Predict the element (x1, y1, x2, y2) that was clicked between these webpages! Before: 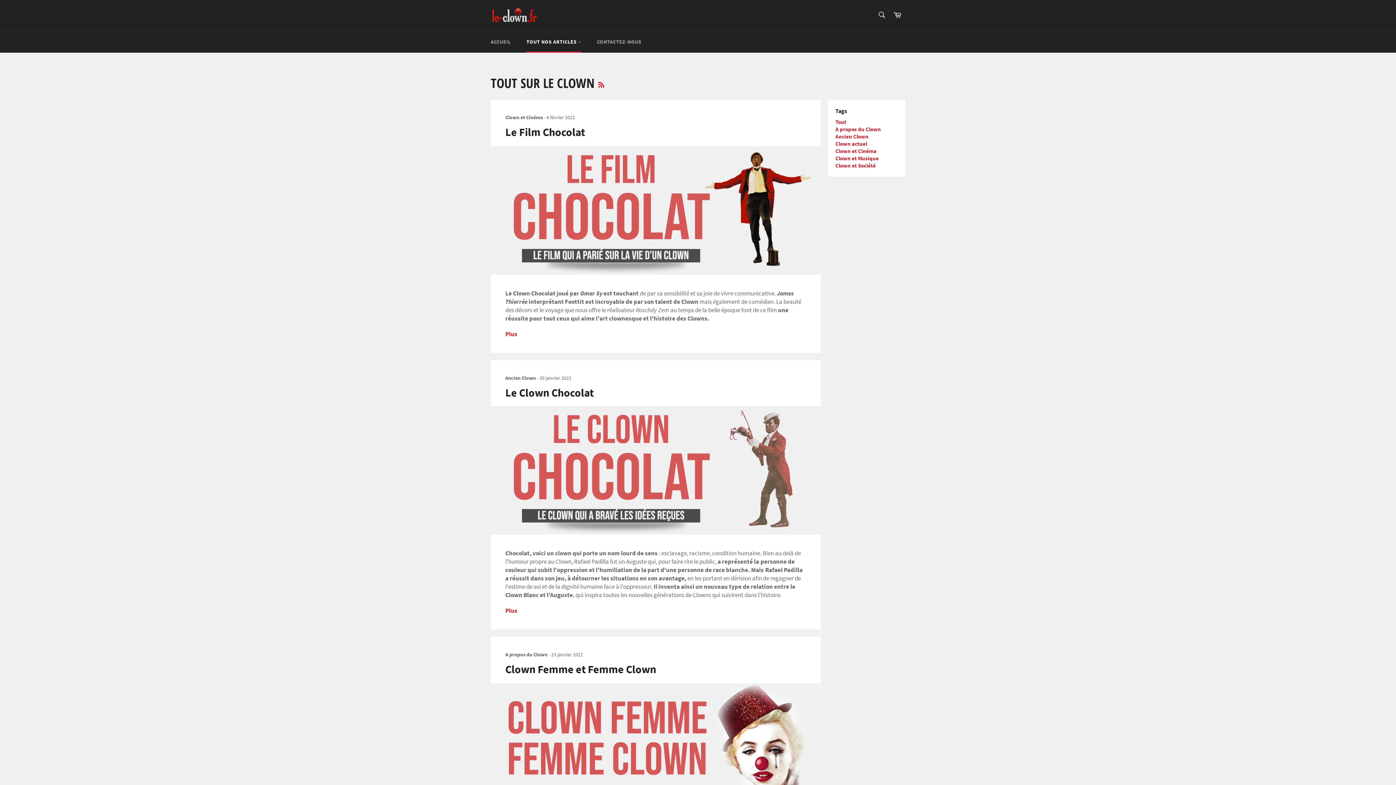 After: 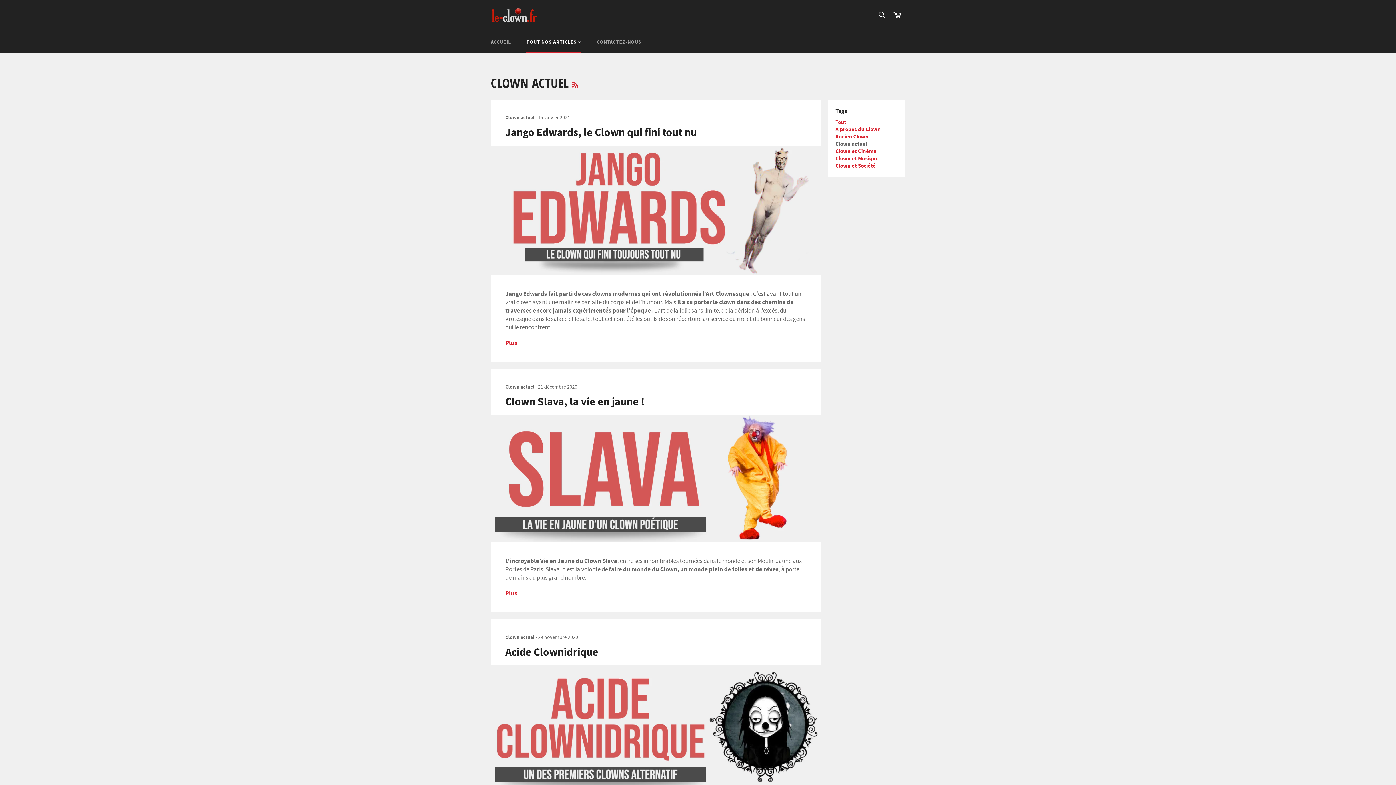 Action: label: Clown actuel bbox: (835, 140, 867, 147)